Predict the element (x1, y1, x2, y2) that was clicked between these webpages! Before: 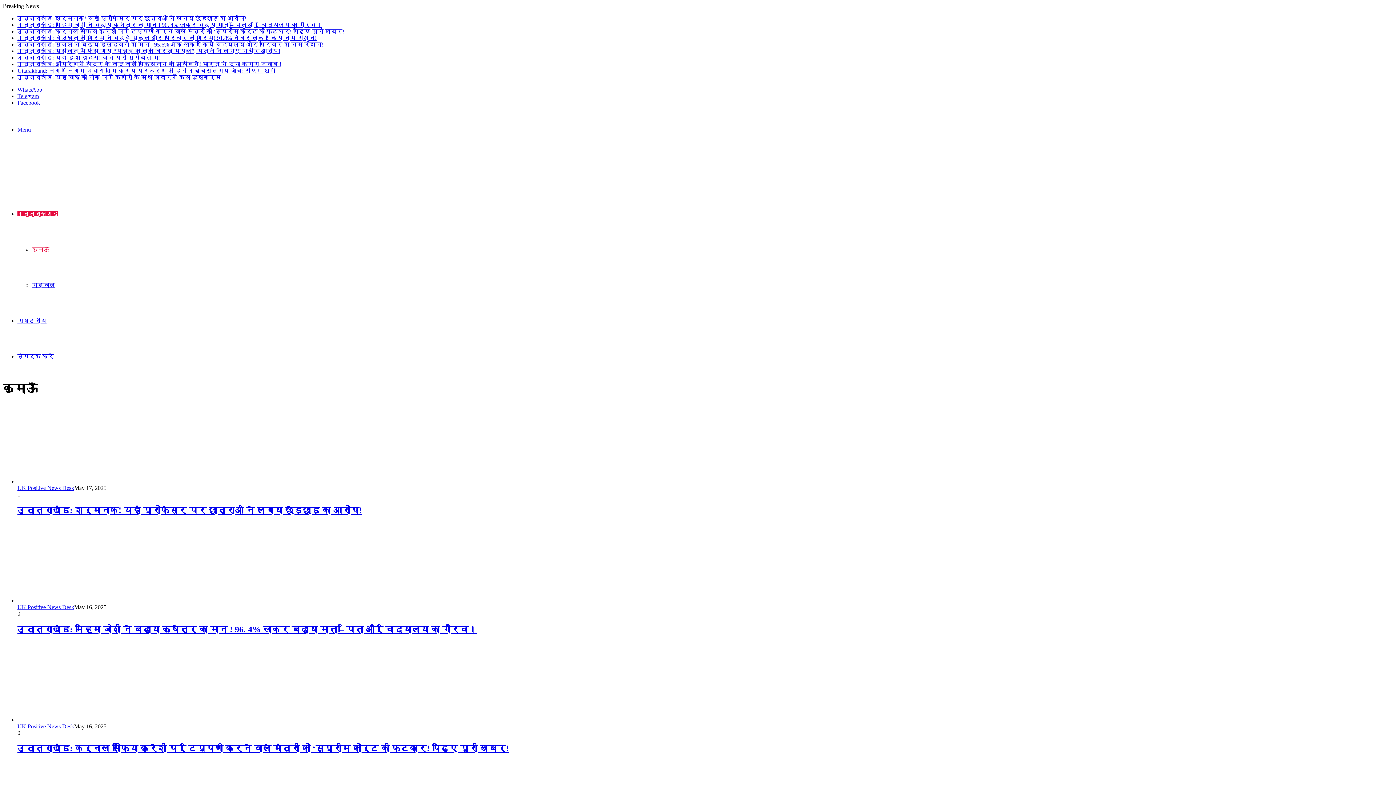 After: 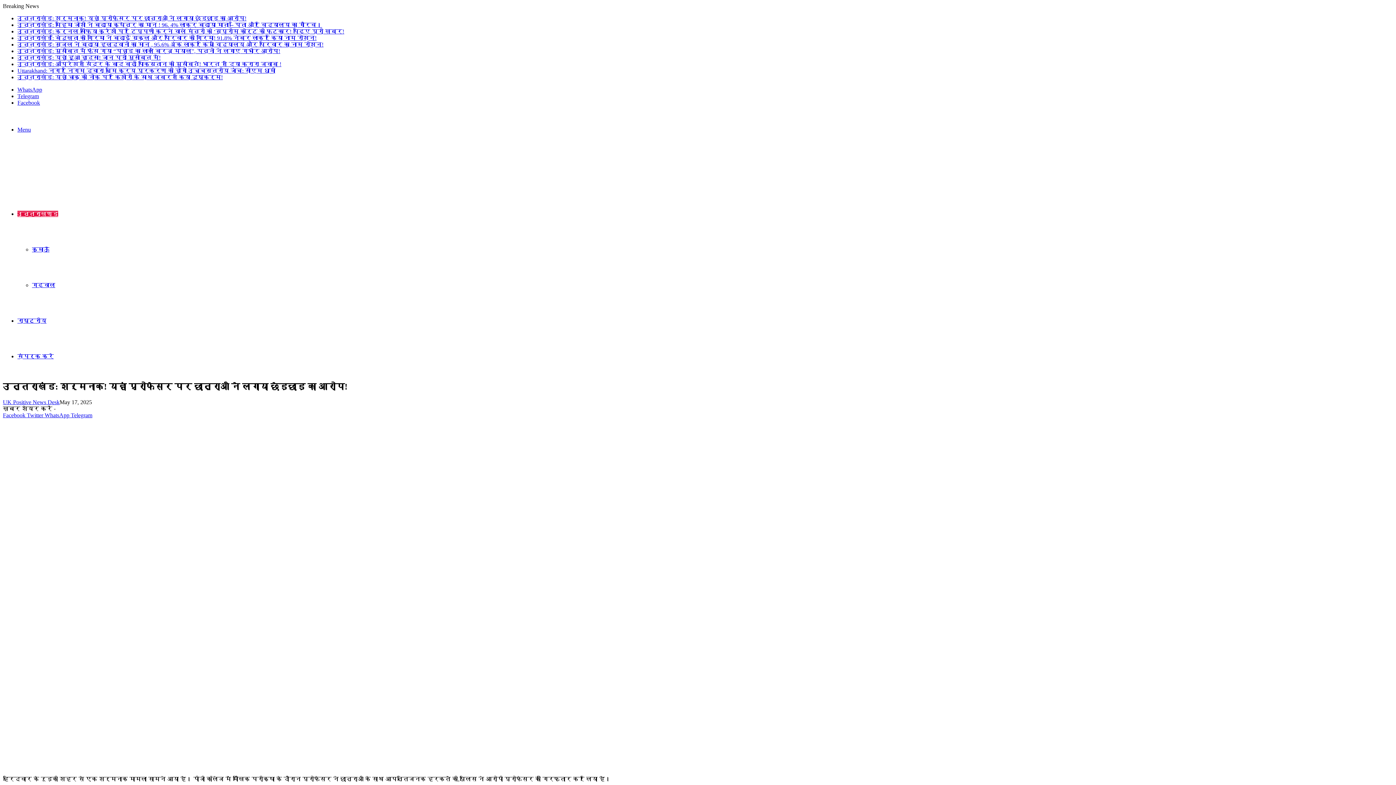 Action: bbox: (17, 505, 362, 515) label: उत्तराखंड: शर्मनाक! यहां प्रोफेसर पर छात्राओं ने लगाया छेड़छाड़ का आरोप!